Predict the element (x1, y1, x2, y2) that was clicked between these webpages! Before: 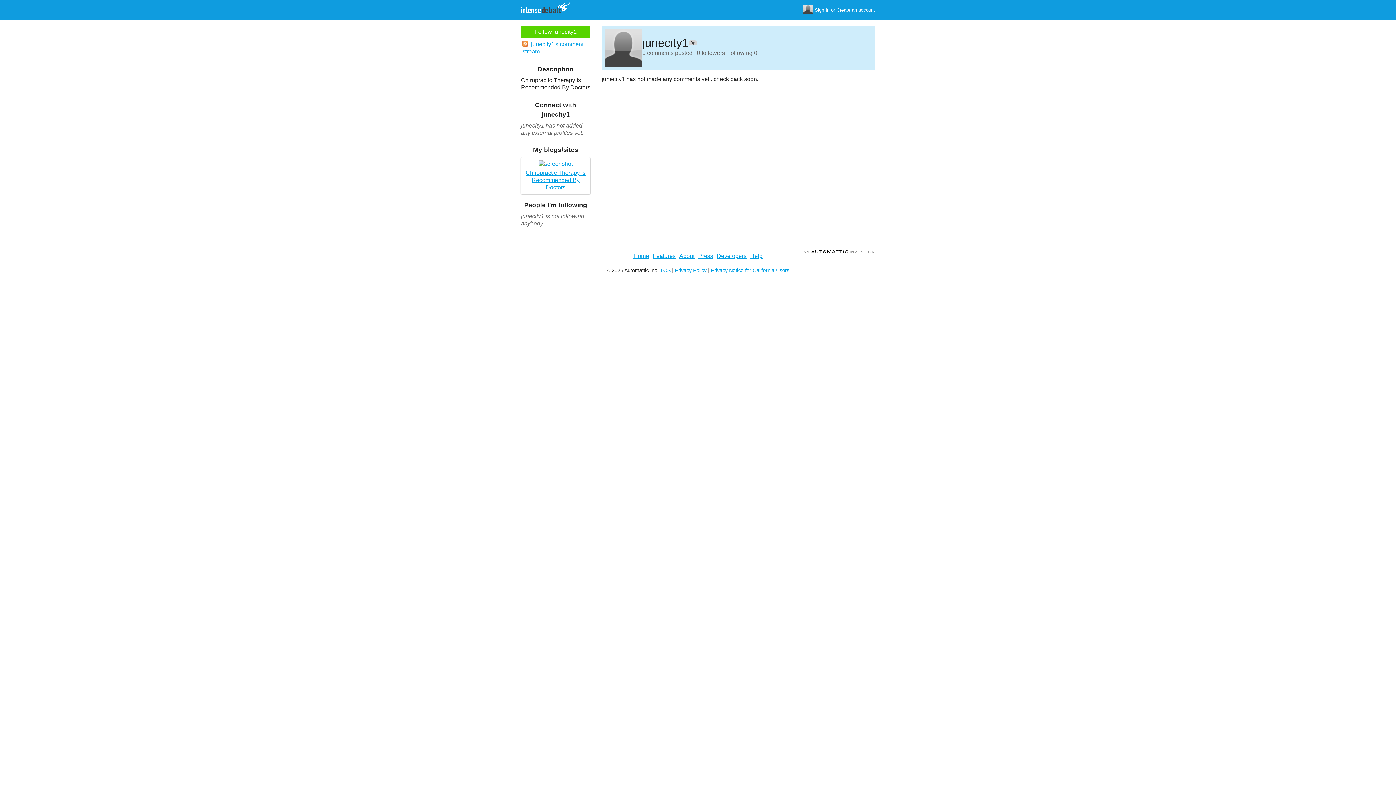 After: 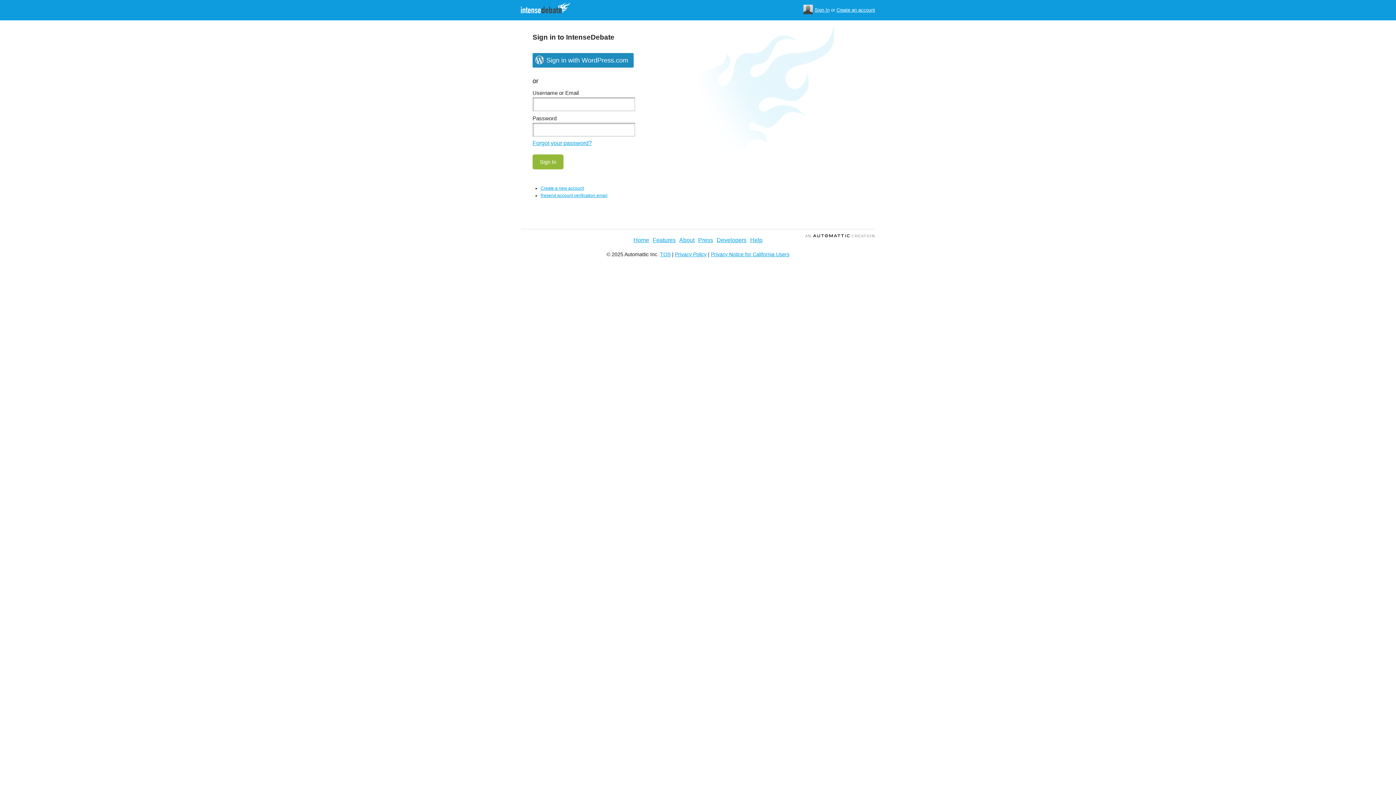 Action: bbox: (814, 7, 829, 13) label: Sign In